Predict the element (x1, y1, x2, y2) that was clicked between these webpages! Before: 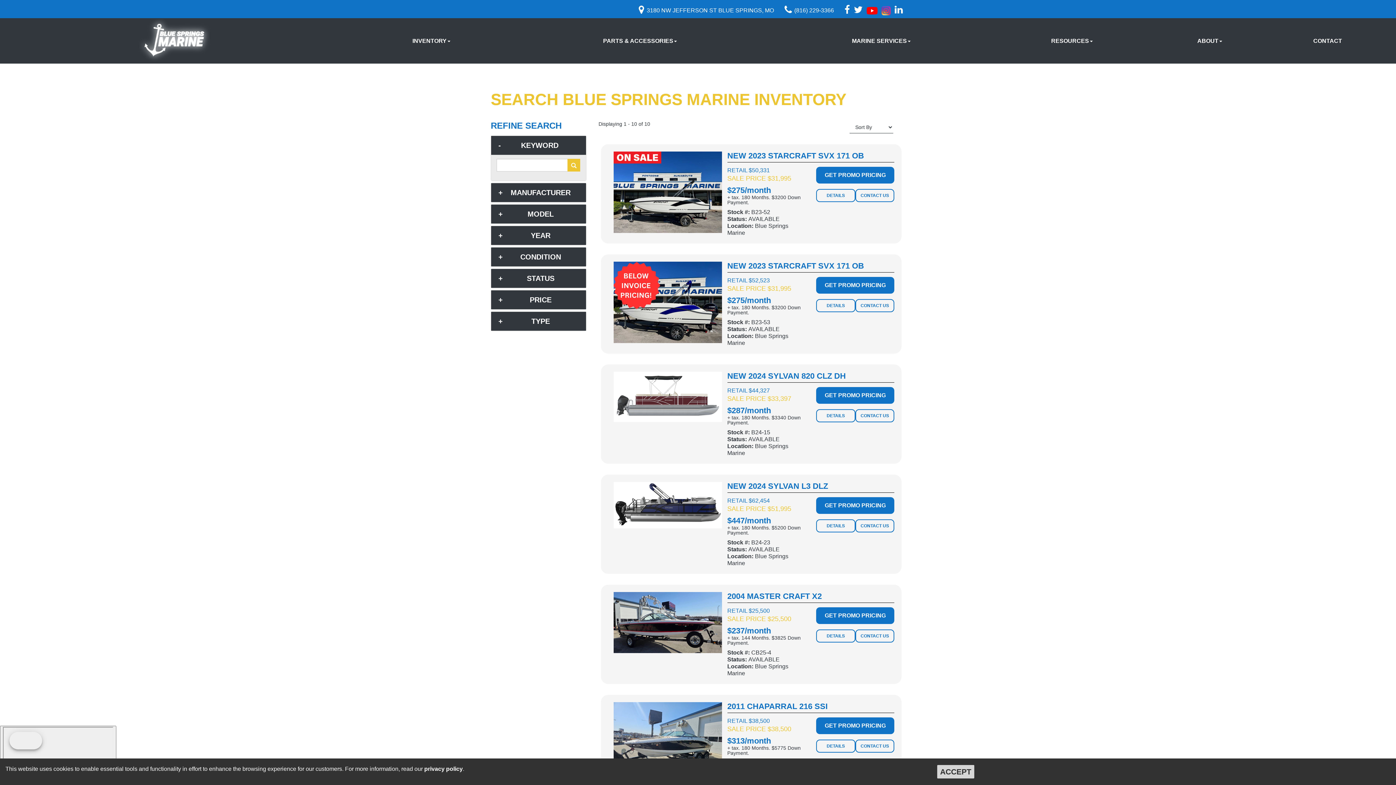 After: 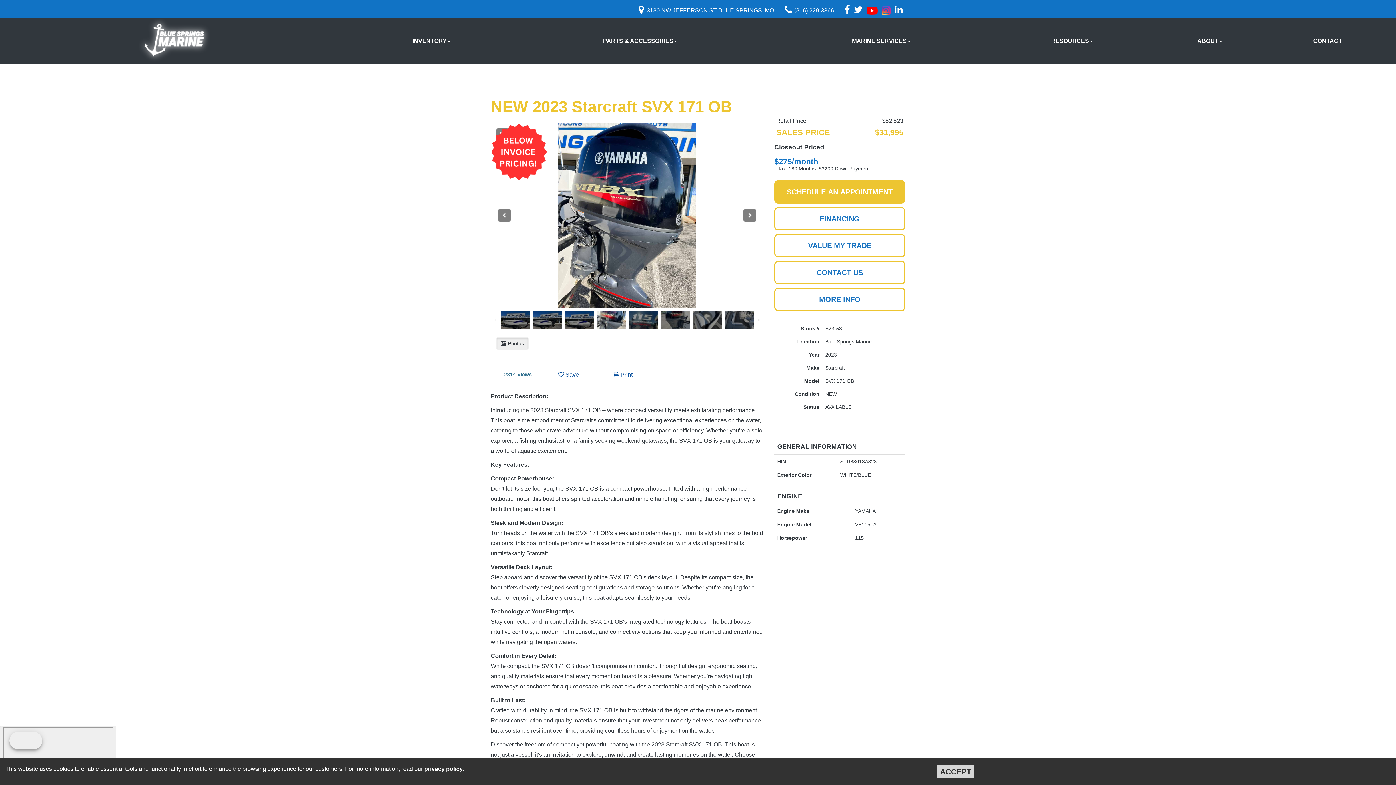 Action: bbox: (613, 261, 722, 343)